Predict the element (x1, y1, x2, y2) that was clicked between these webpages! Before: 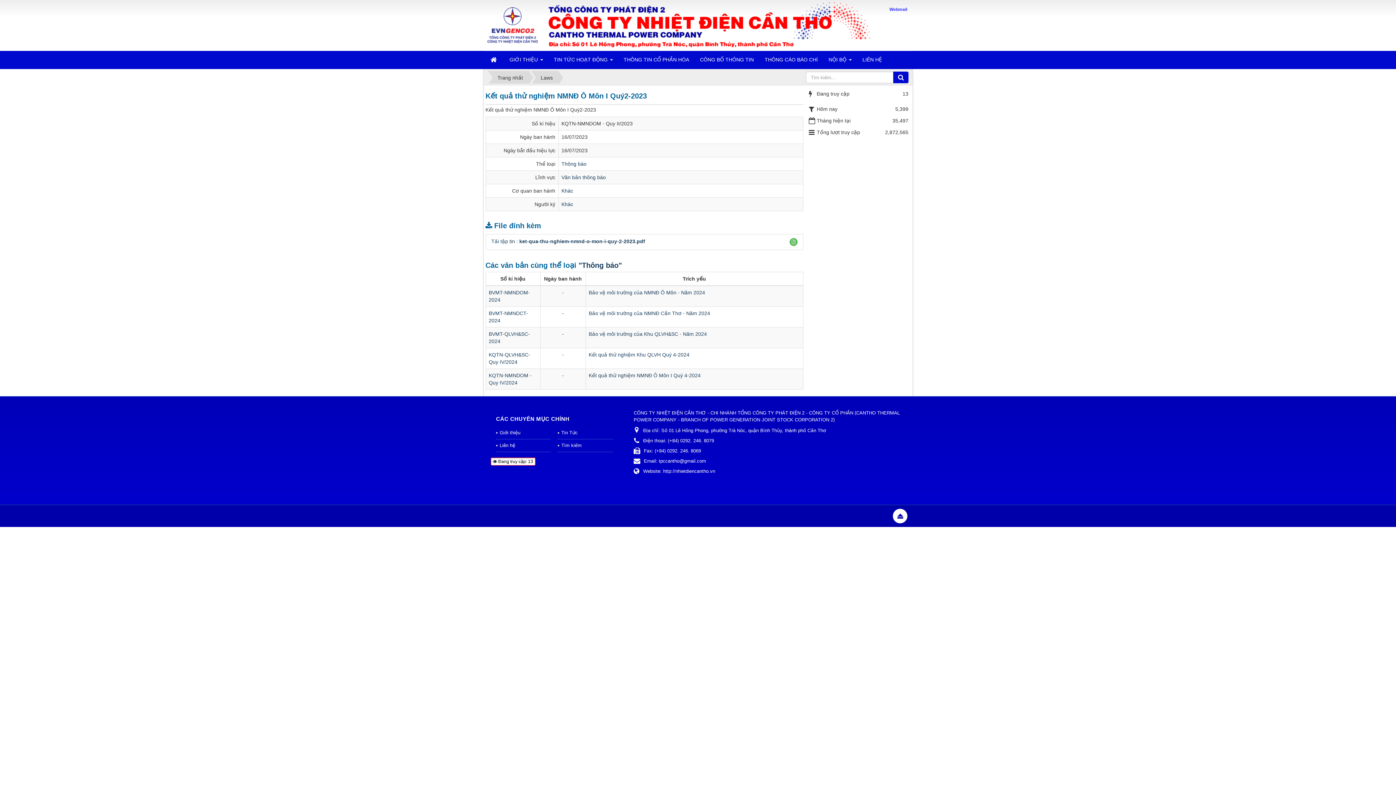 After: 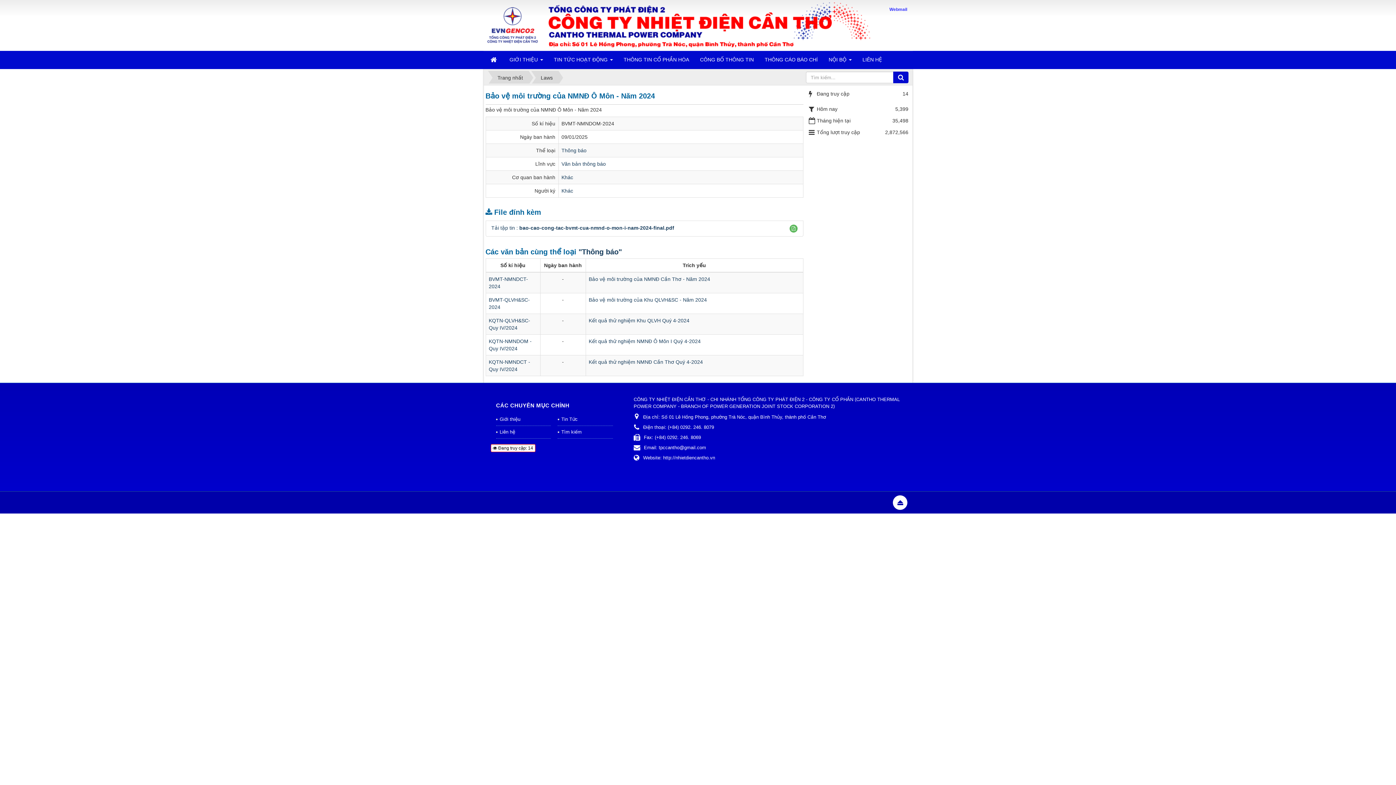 Action: bbox: (588, 289, 705, 295) label: Bảo vệ môi trường của NMNĐ Ô Môn - Năm 2024